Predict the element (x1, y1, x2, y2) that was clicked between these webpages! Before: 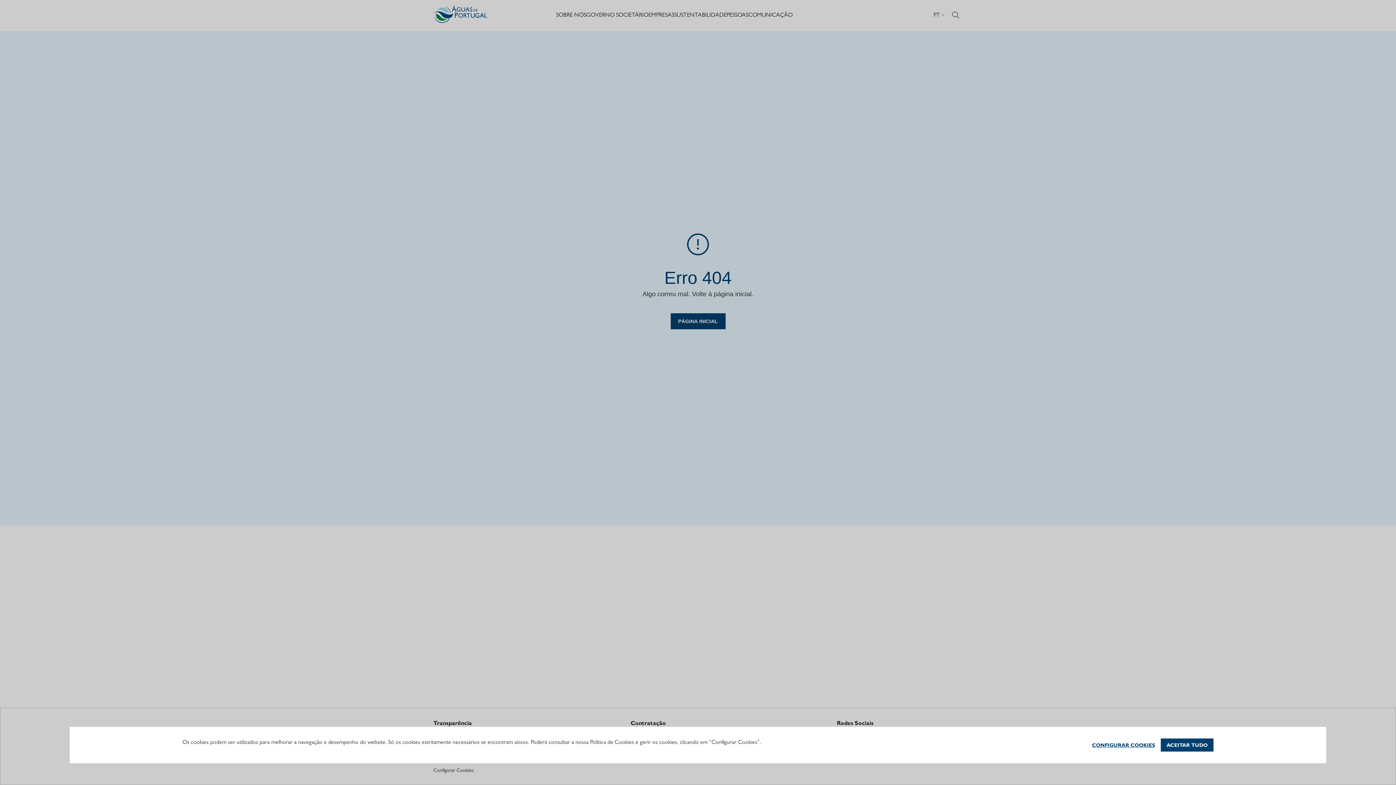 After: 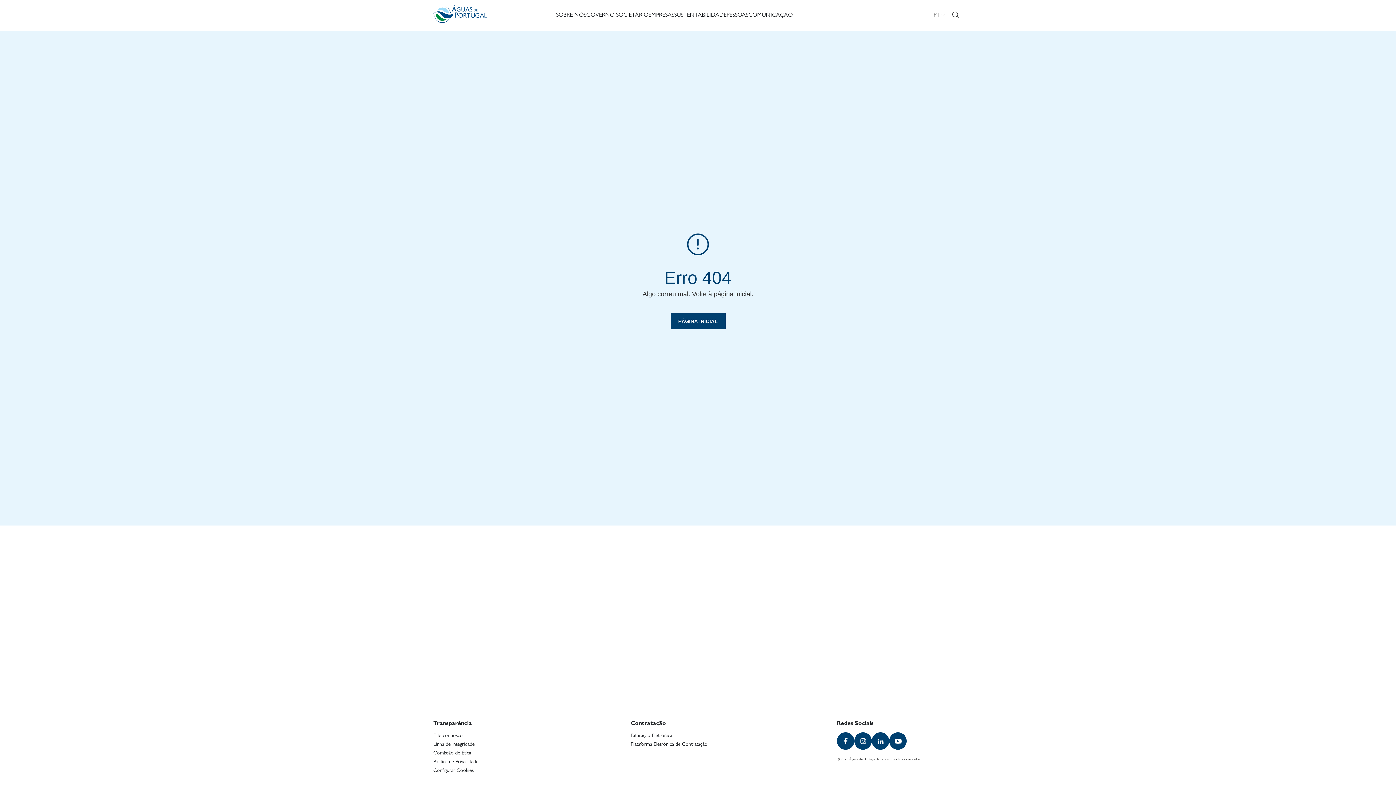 Action: bbox: (1161, 738, 1213, 752) label: Aceitar tudo